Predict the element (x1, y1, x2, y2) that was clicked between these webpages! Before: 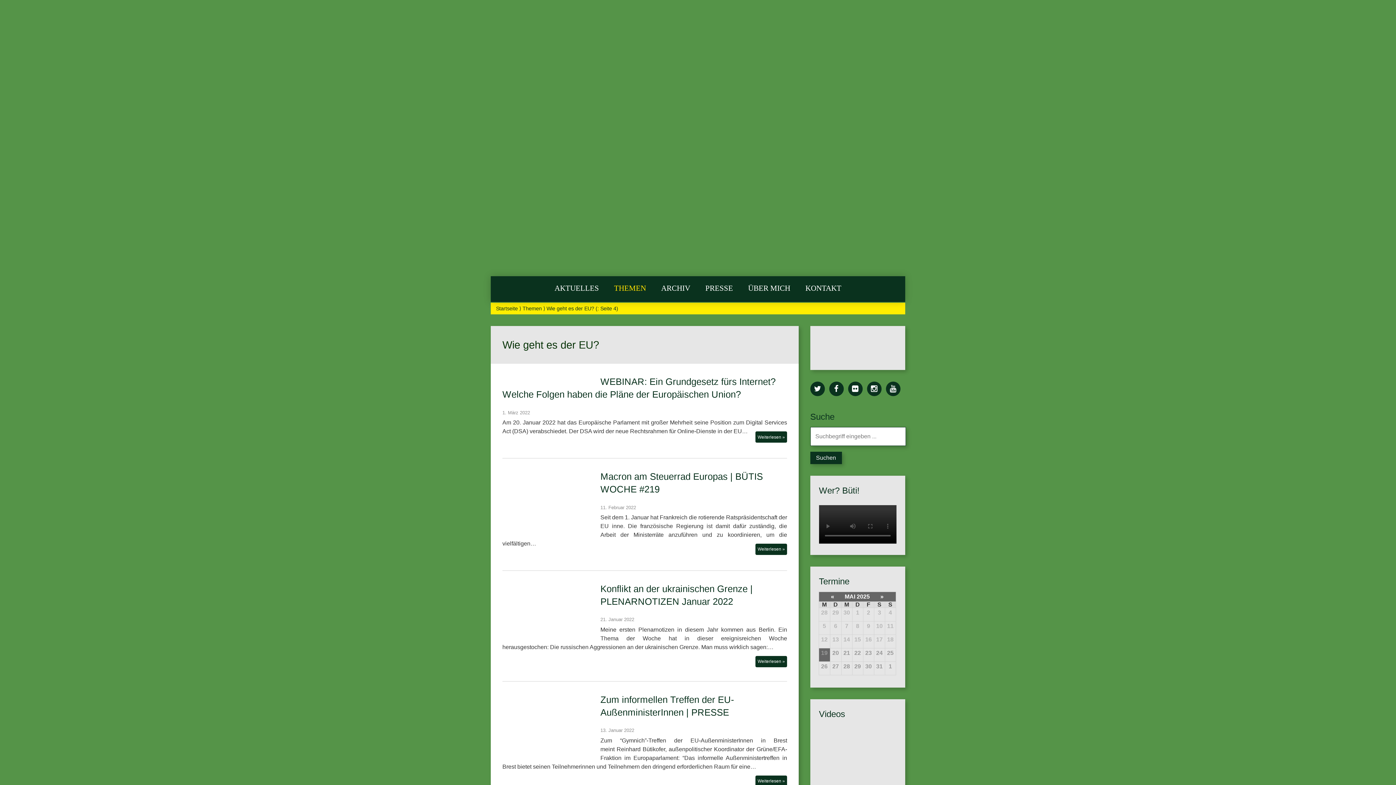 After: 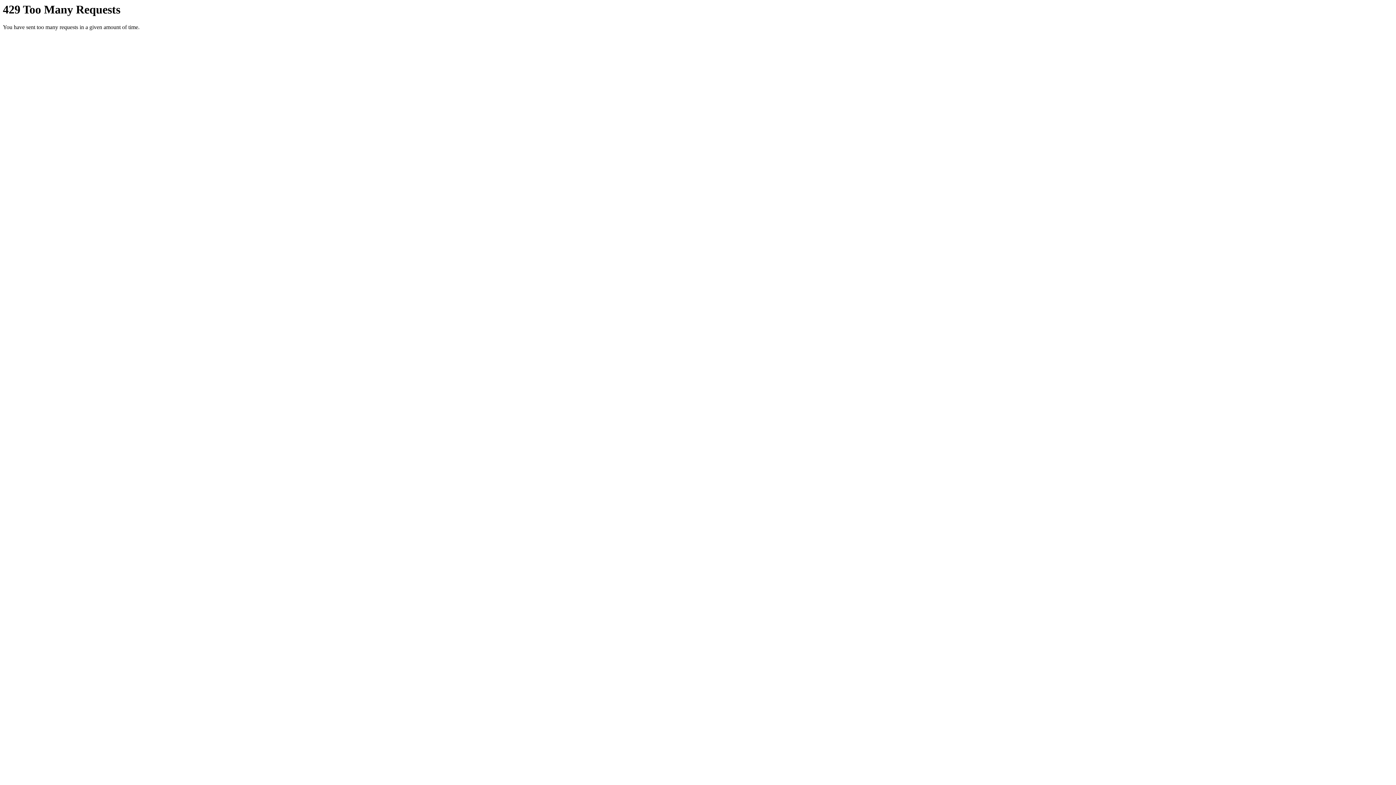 Action: label: Flickr bbox: (848, 386, 862, 392)